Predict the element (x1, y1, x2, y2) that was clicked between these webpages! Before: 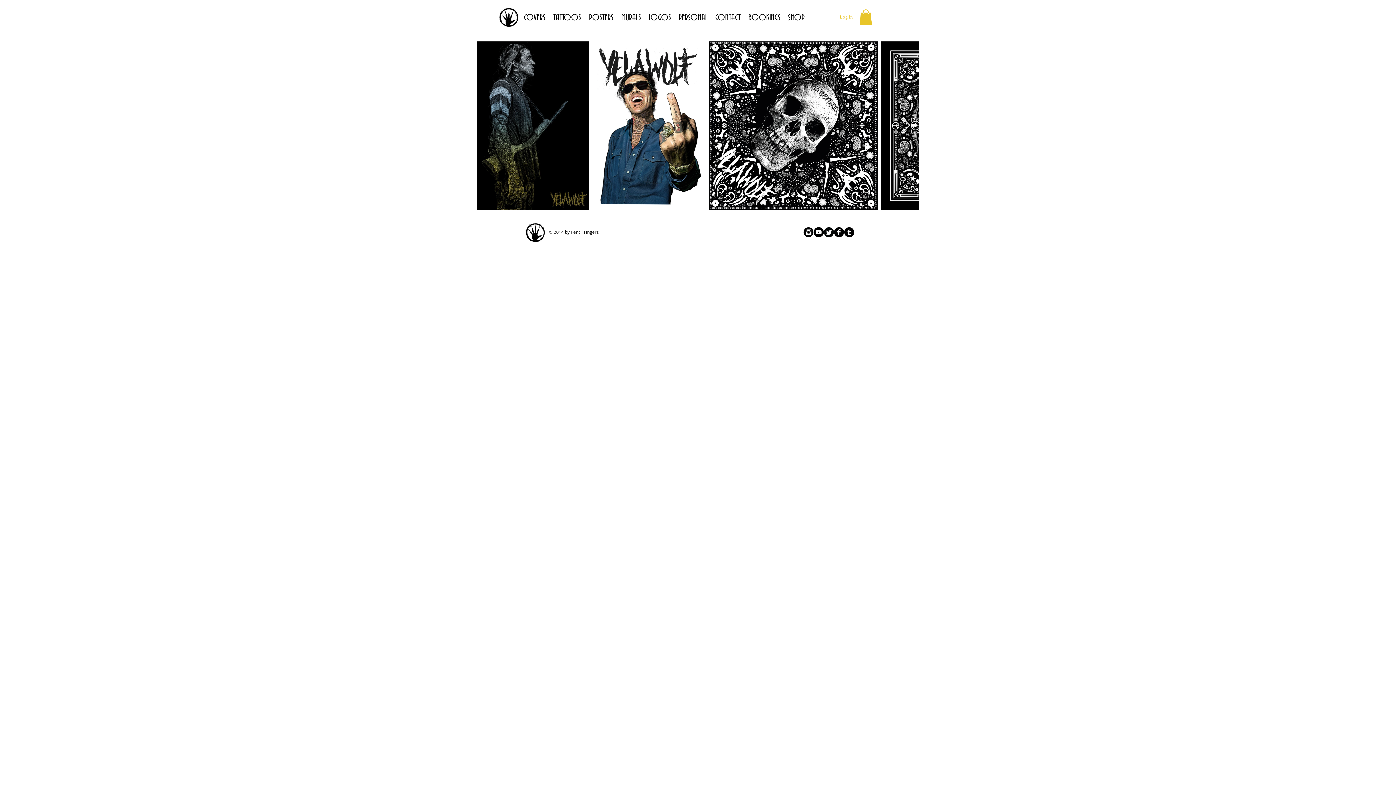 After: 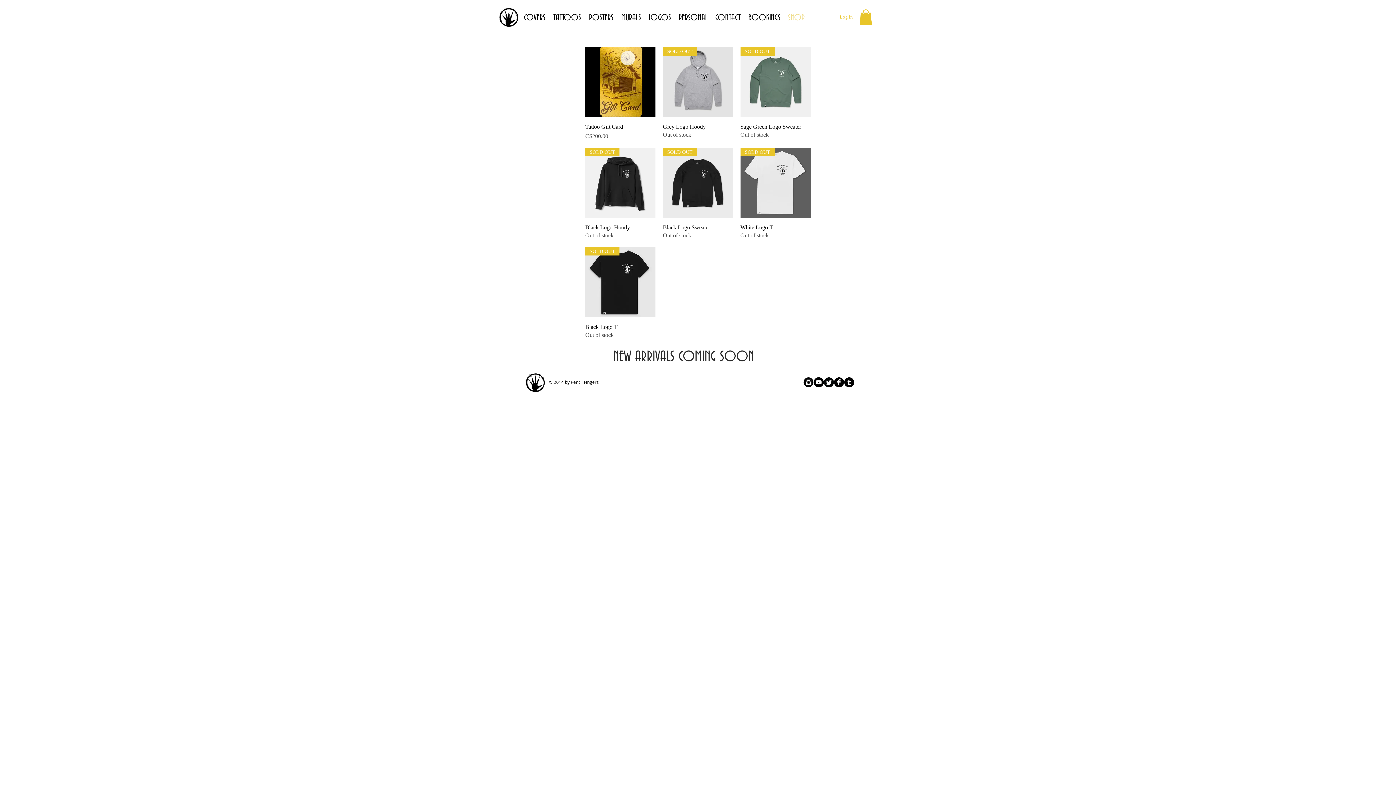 Action: label: SHOP bbox: (784, 1, 808, 34)